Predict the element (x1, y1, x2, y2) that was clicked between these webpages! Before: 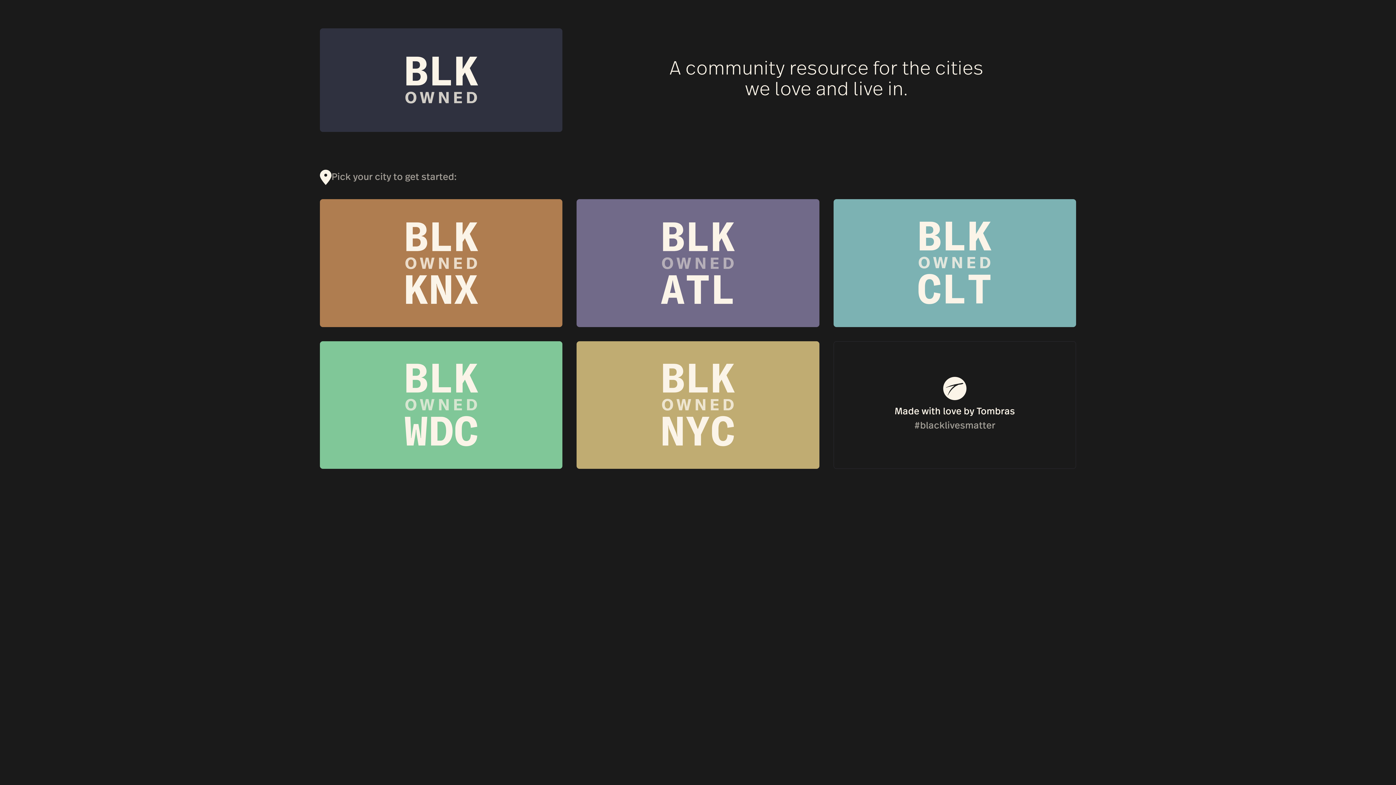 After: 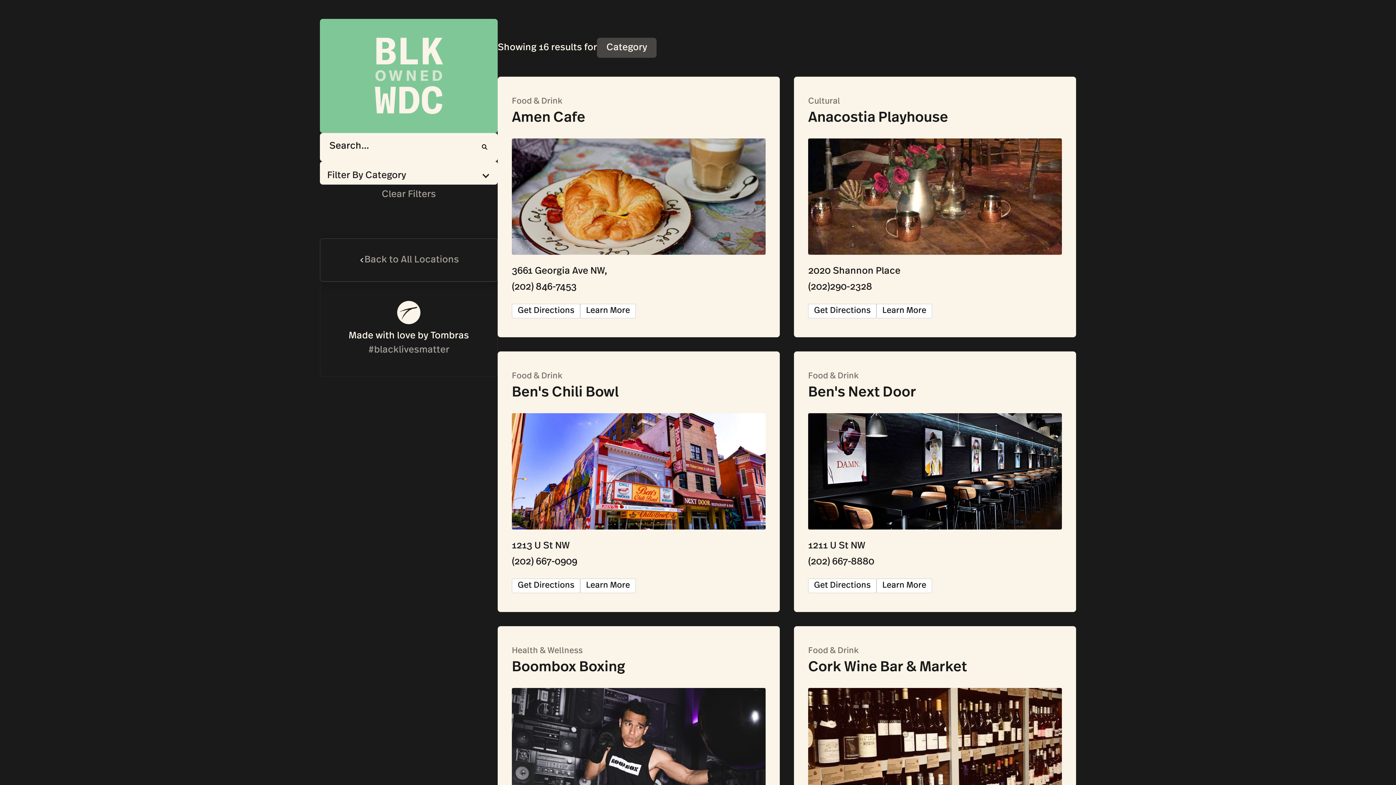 Action: bbox: (320, 341, 562, 469) label: Explore Washington DC